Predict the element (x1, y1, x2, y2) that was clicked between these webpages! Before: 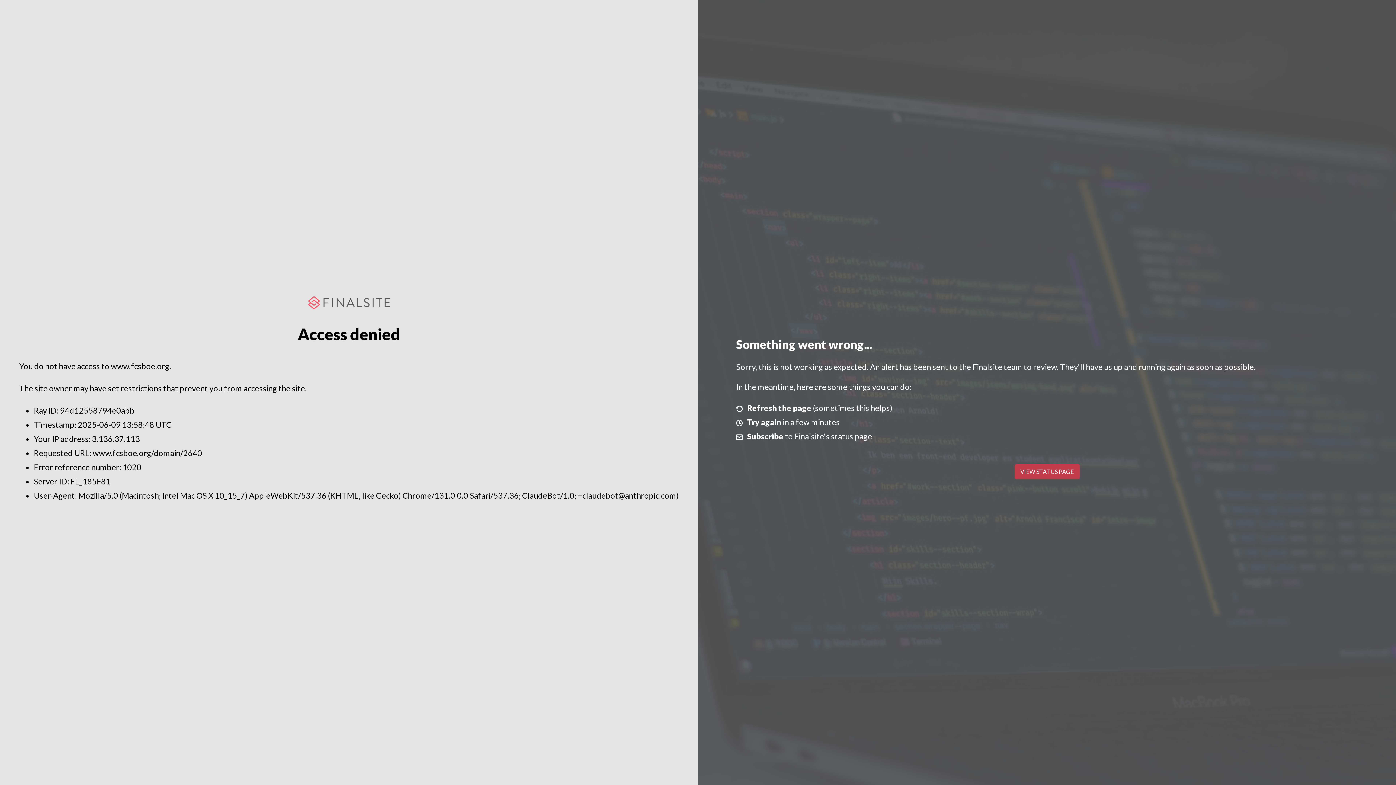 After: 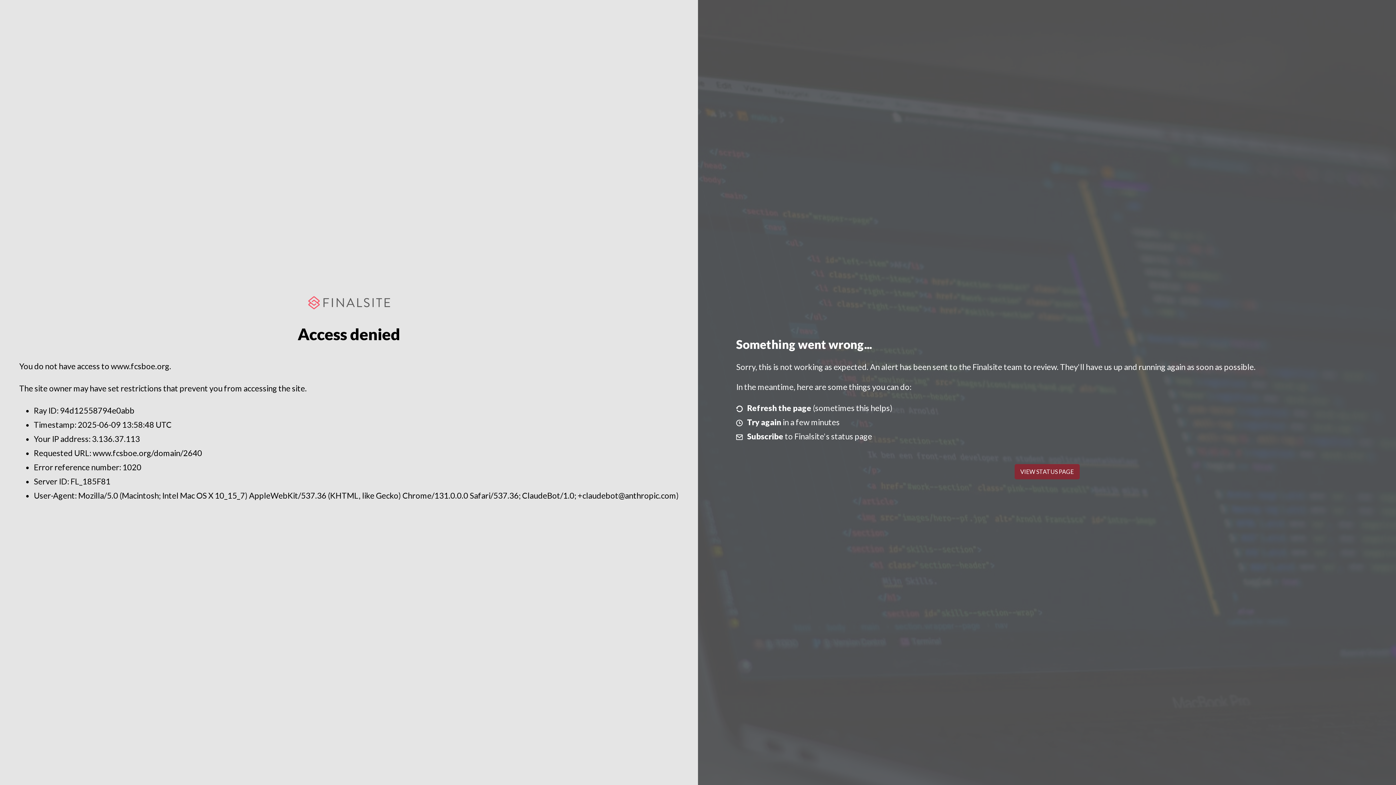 Action: label: VIEW STATUS PAGE bbox: (1014, 464, 1079, 479)